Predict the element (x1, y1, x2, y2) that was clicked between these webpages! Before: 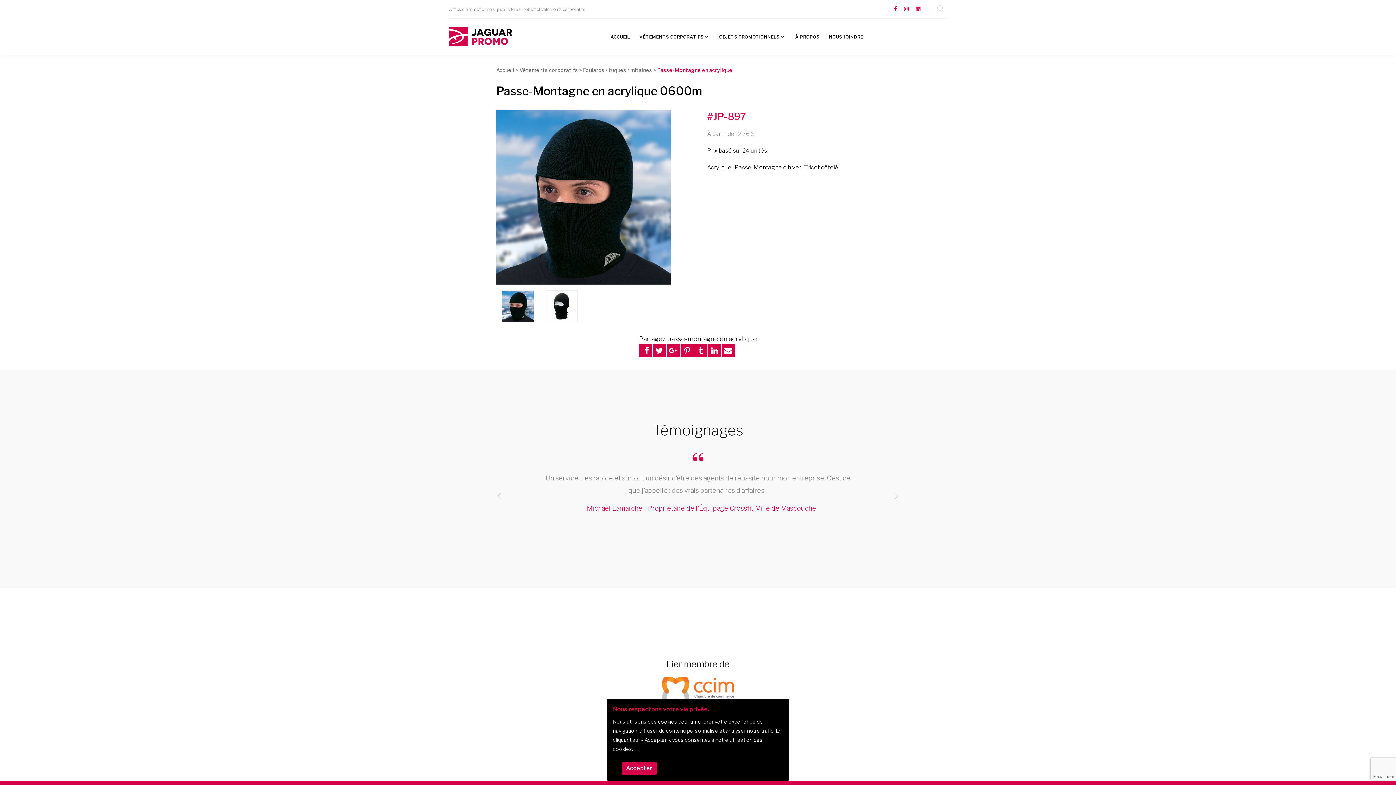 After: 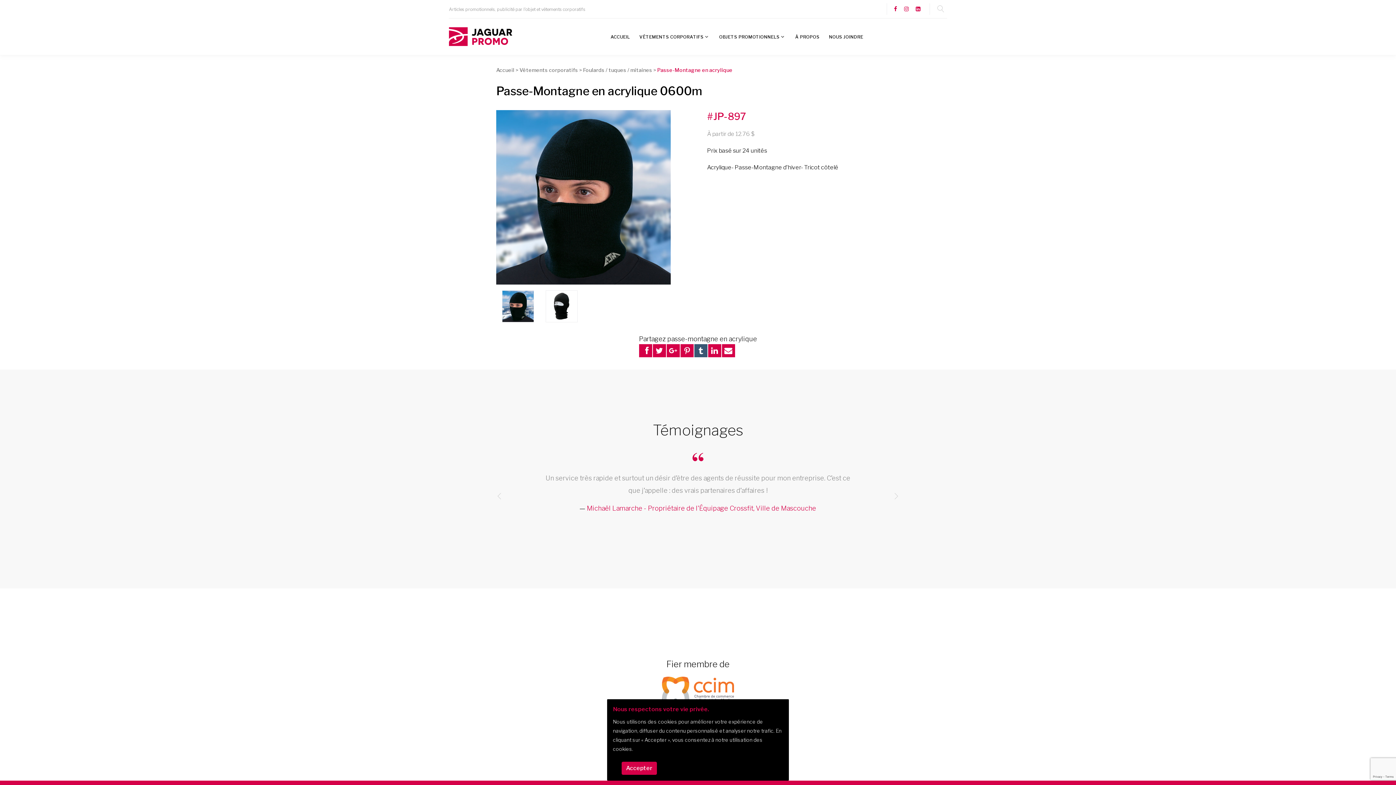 Action: bbox: (694, 344, 707, 357)